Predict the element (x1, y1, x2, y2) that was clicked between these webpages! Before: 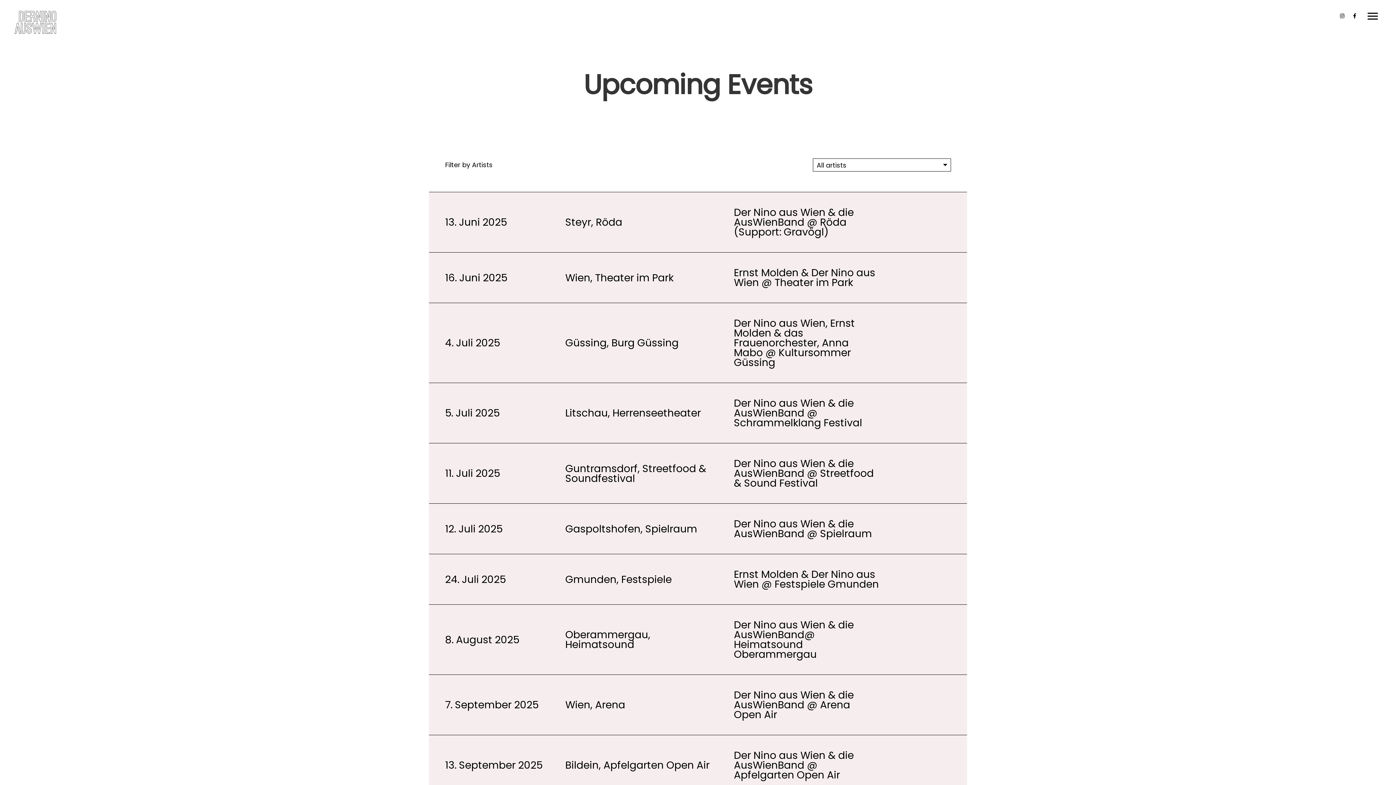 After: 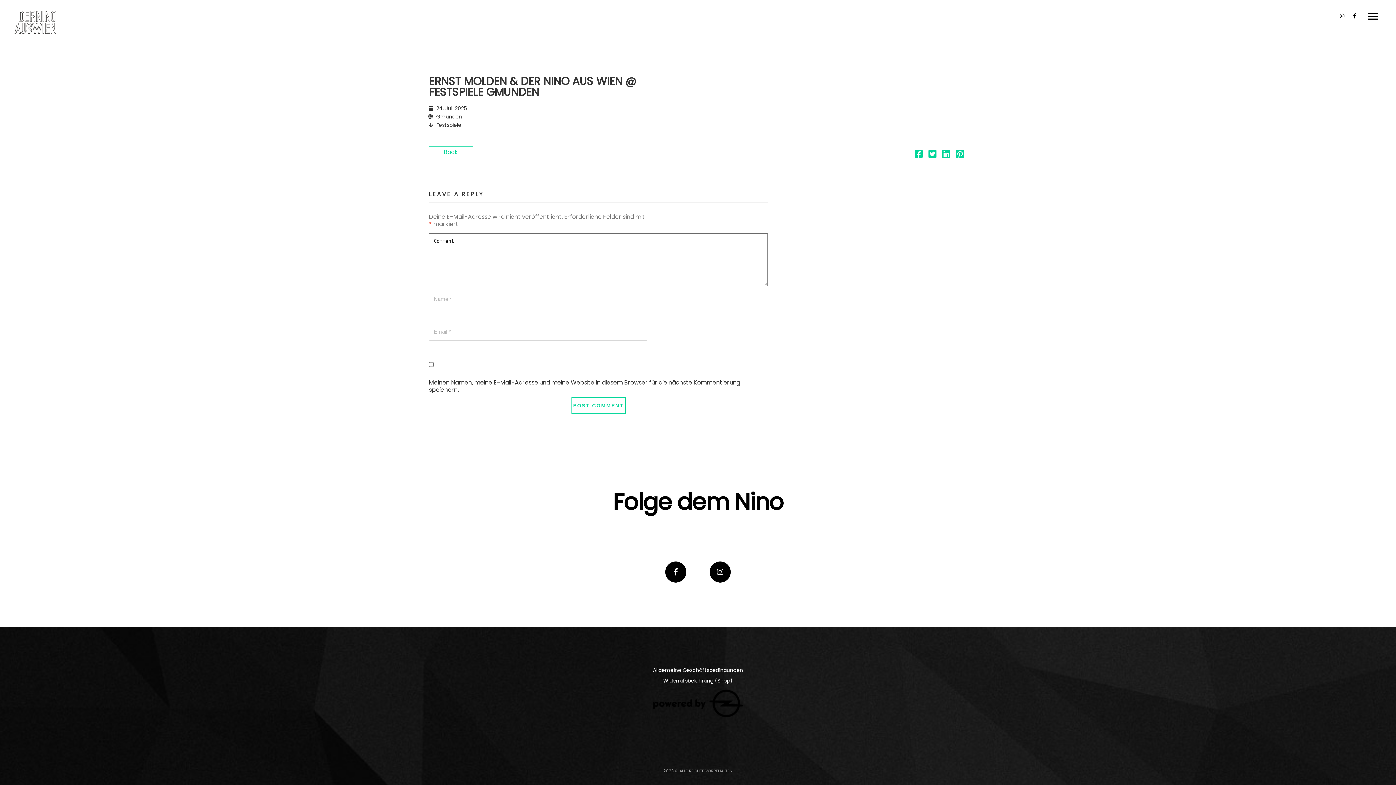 Action: bbox: (429, 574, 884, 583) label: 24. Juli 2025 Gmunden, Festspiele Ernst Molden & Der Nino aus Wien @ Festspiele Gmunden